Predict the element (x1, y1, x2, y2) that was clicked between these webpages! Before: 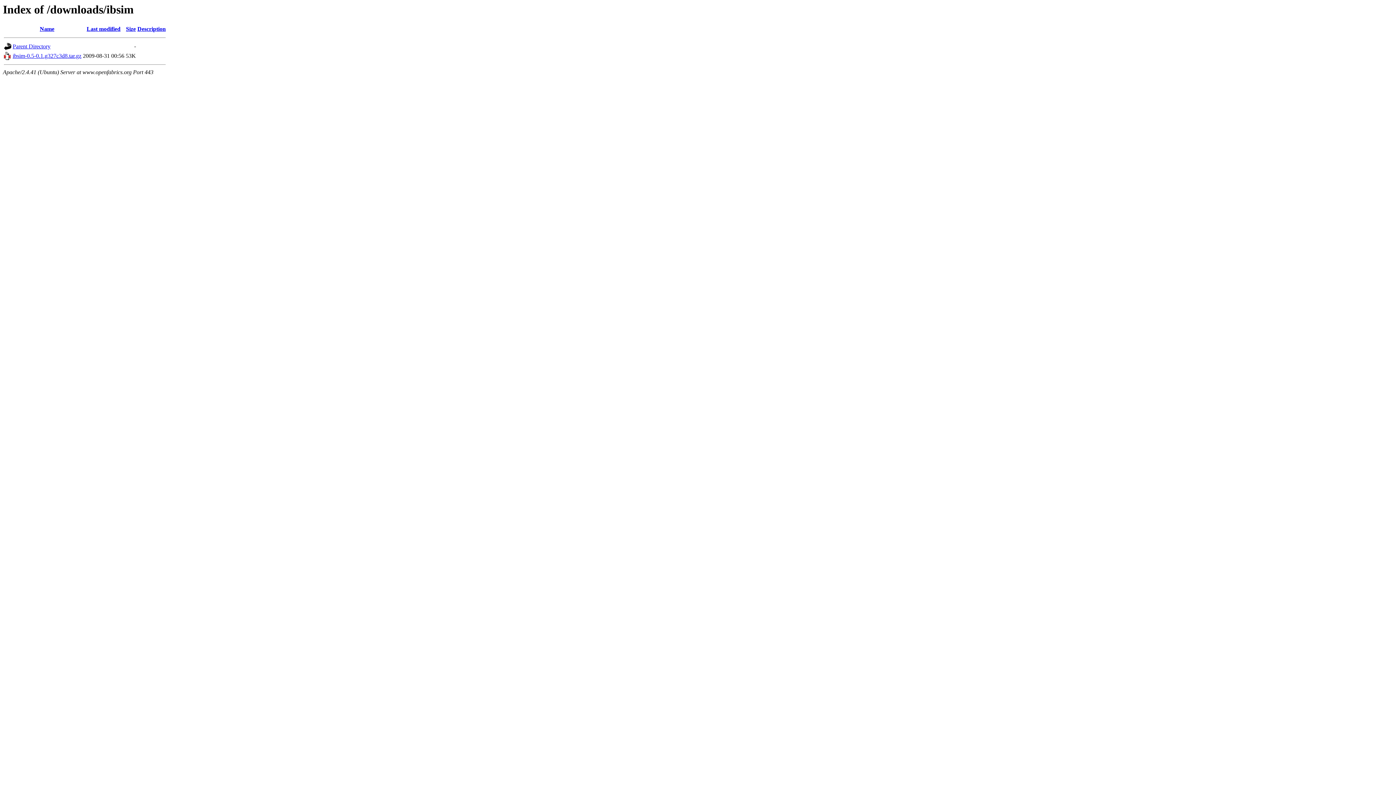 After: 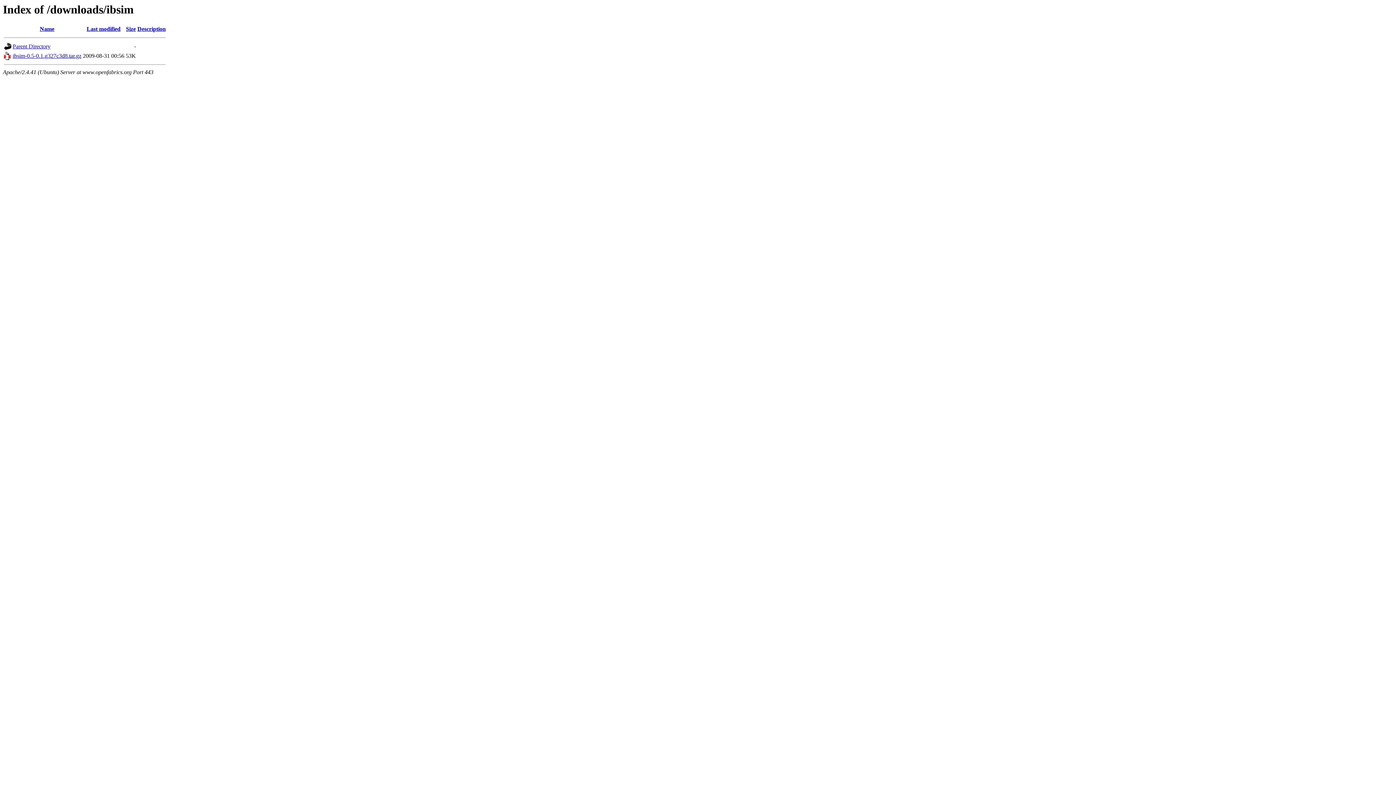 Action: label: Description bbox: (137, 25, 165, 32)